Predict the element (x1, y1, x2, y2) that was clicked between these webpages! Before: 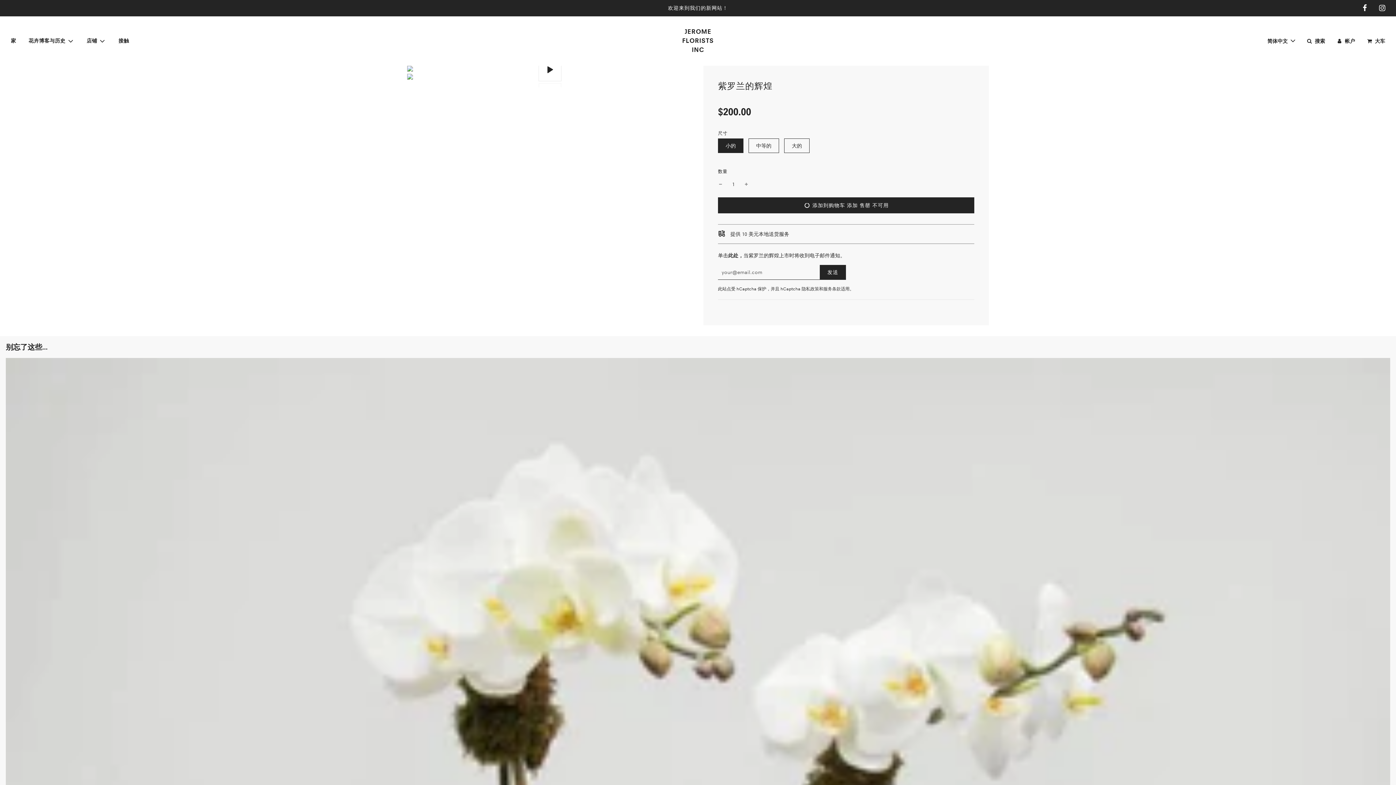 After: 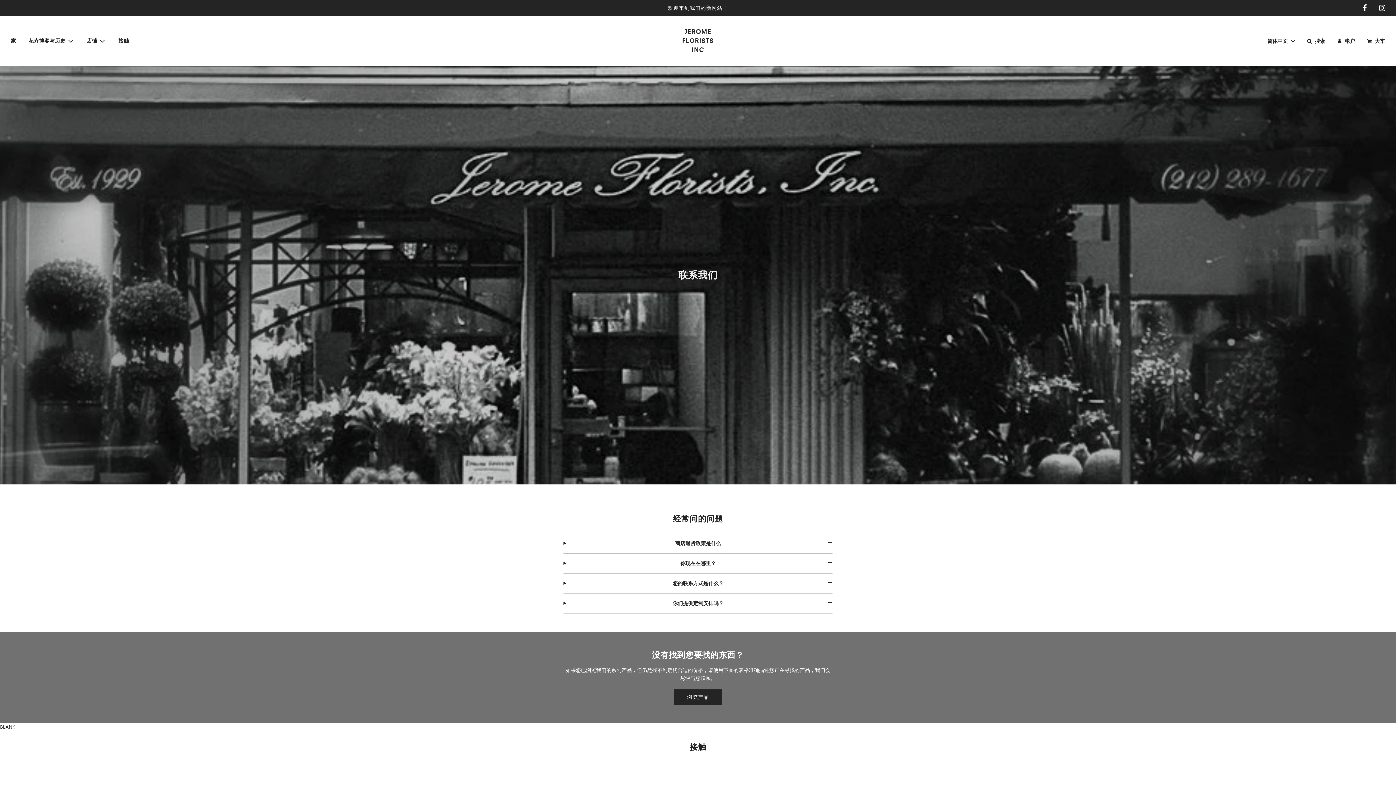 Action: label: 接触 bbox: (113, 31, 134, 50)